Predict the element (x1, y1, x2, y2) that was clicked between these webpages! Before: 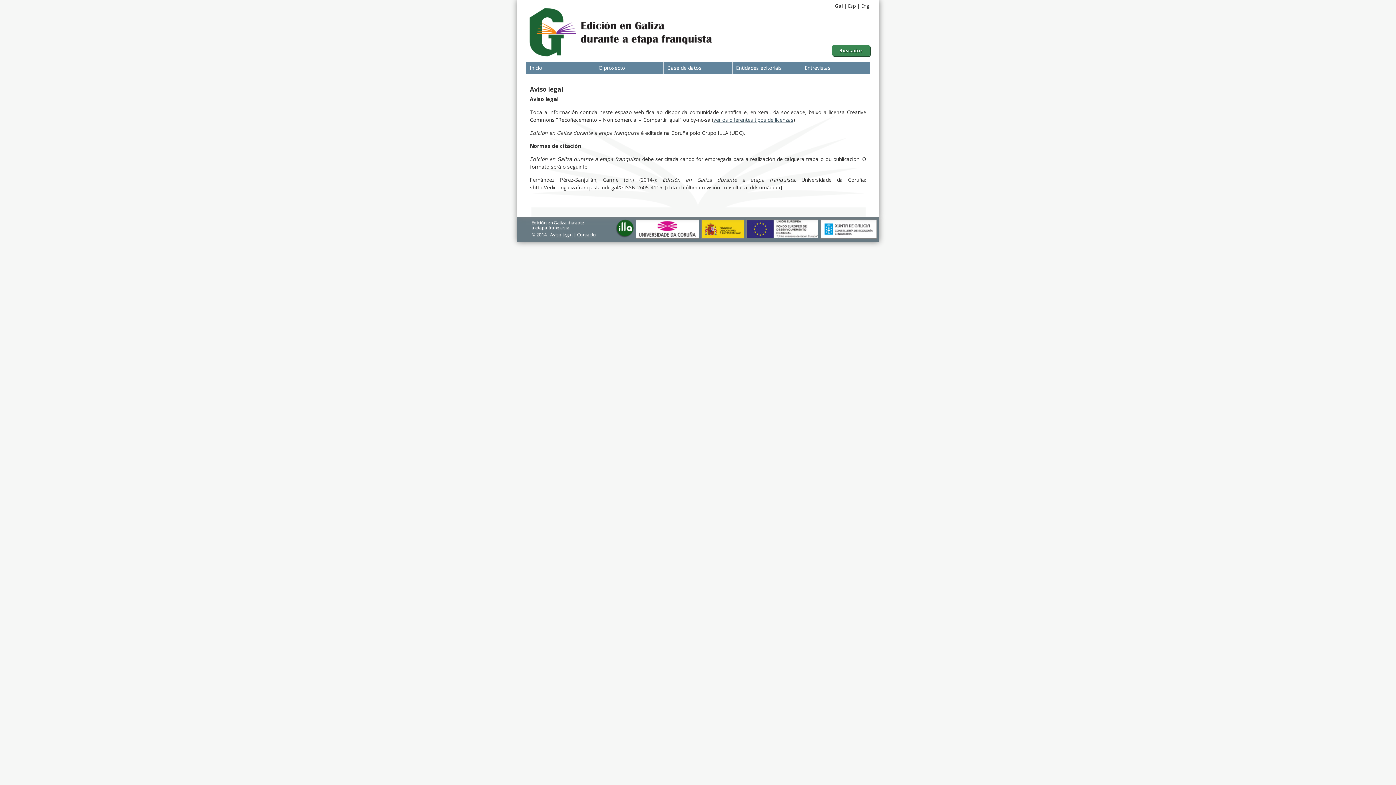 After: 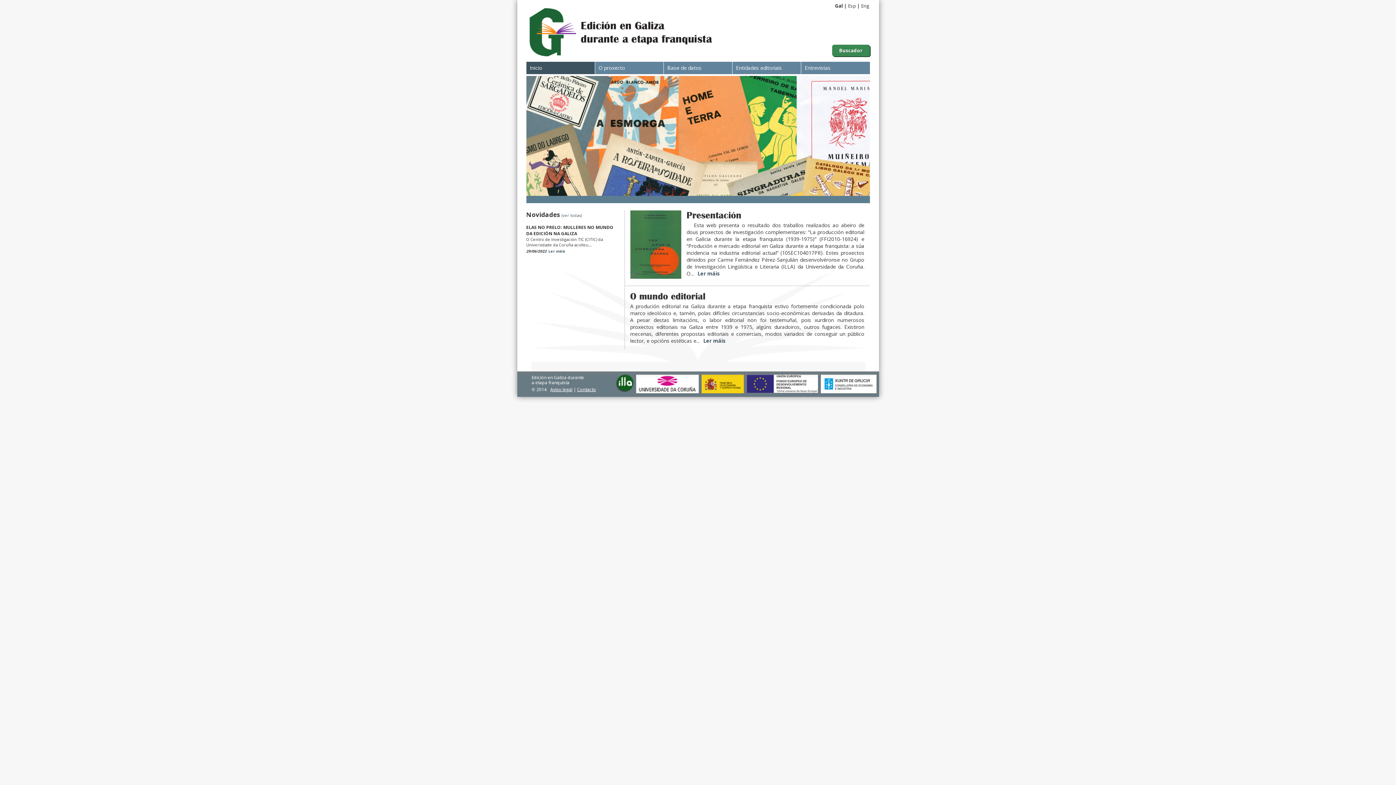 Action: label: Inicio bbox: (526, 61, 594, 74)